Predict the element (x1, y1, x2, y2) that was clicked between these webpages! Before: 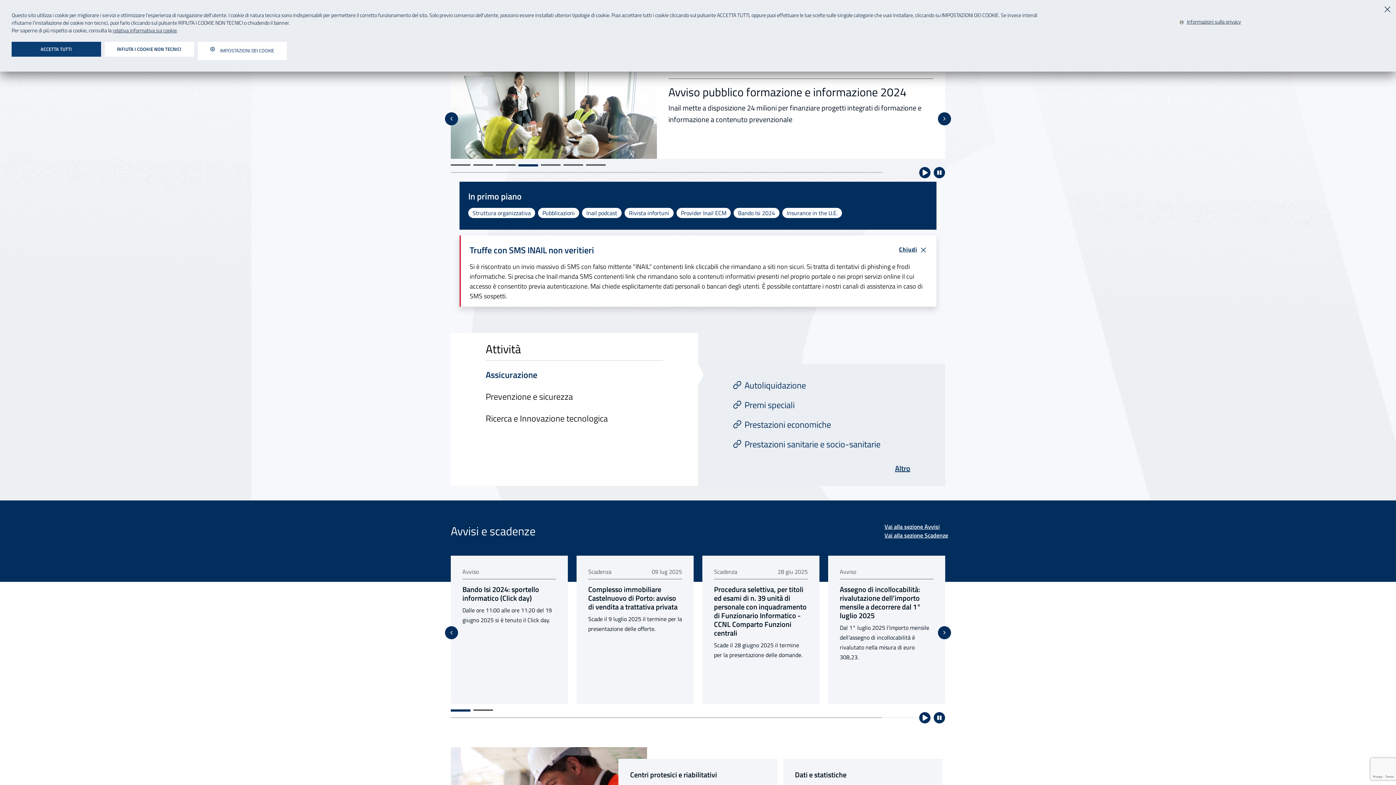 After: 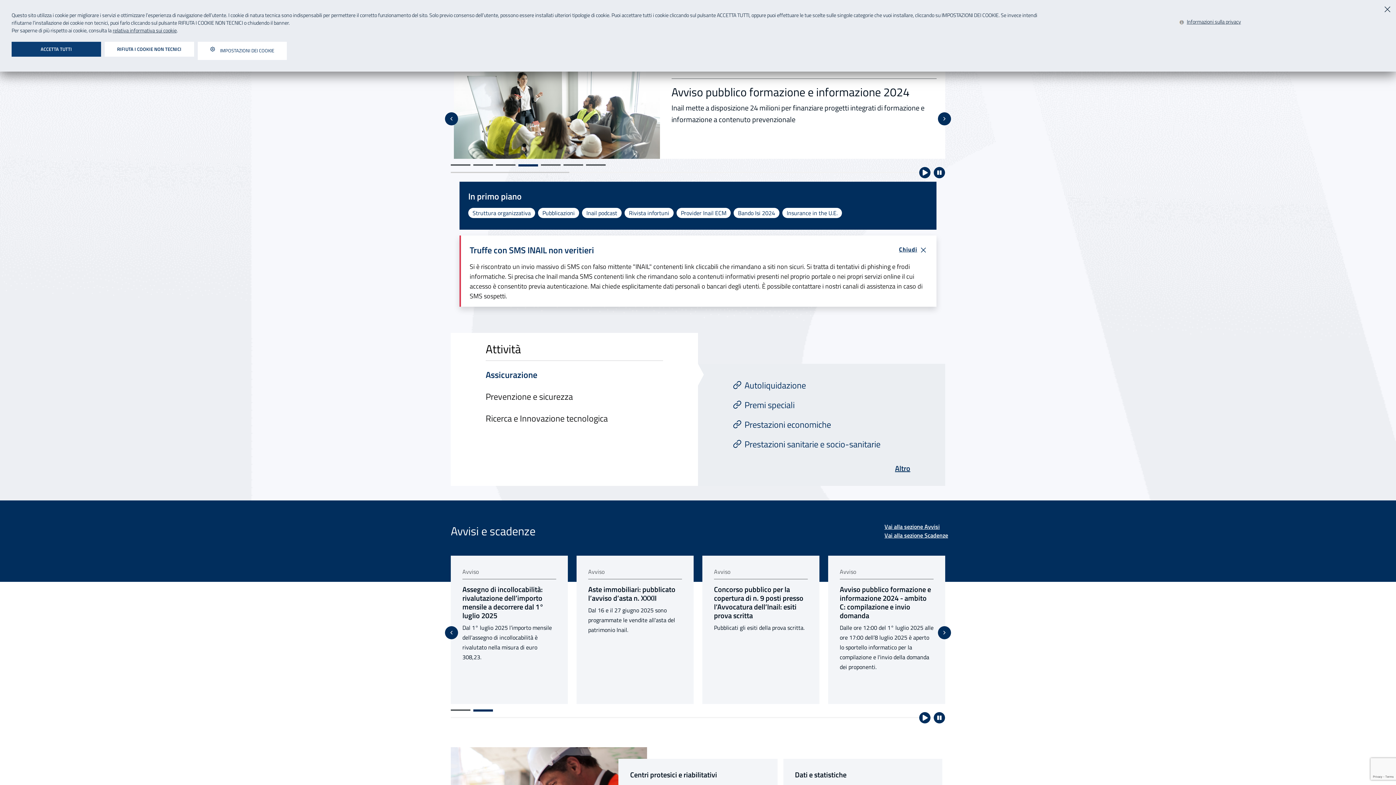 Action: label: Slide successiva bbox: (938, 626, 951, 639)